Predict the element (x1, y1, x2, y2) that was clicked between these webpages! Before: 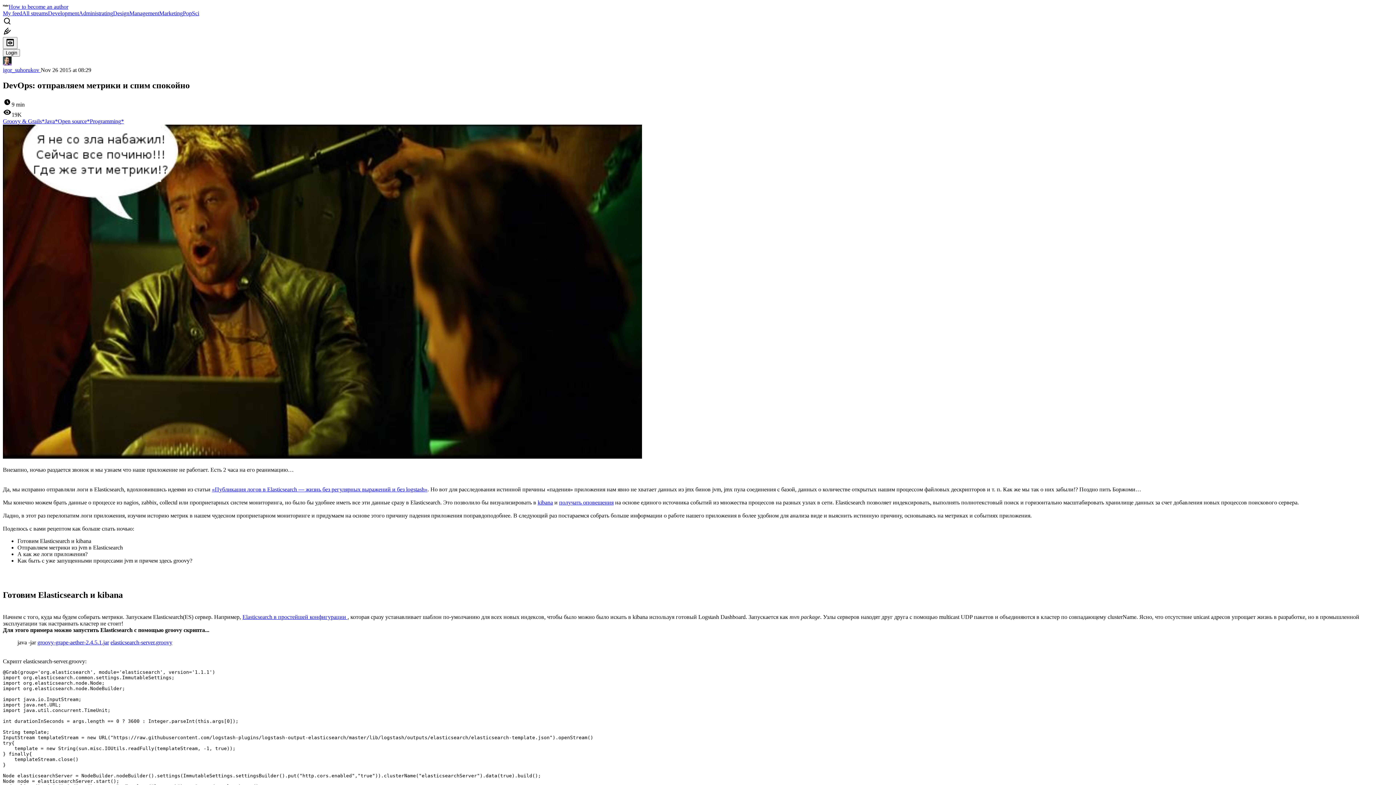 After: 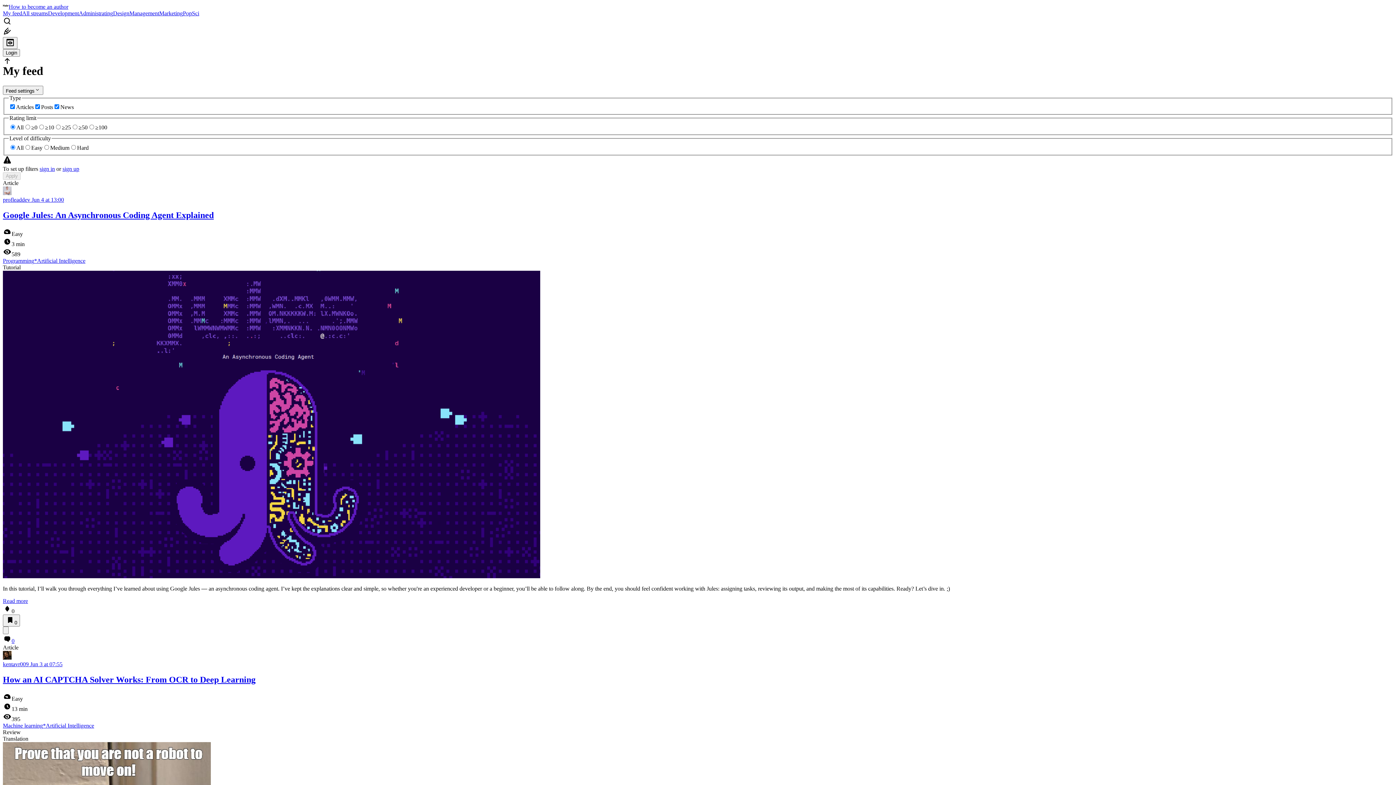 Action: bbox: (2, 3, 8, 9)